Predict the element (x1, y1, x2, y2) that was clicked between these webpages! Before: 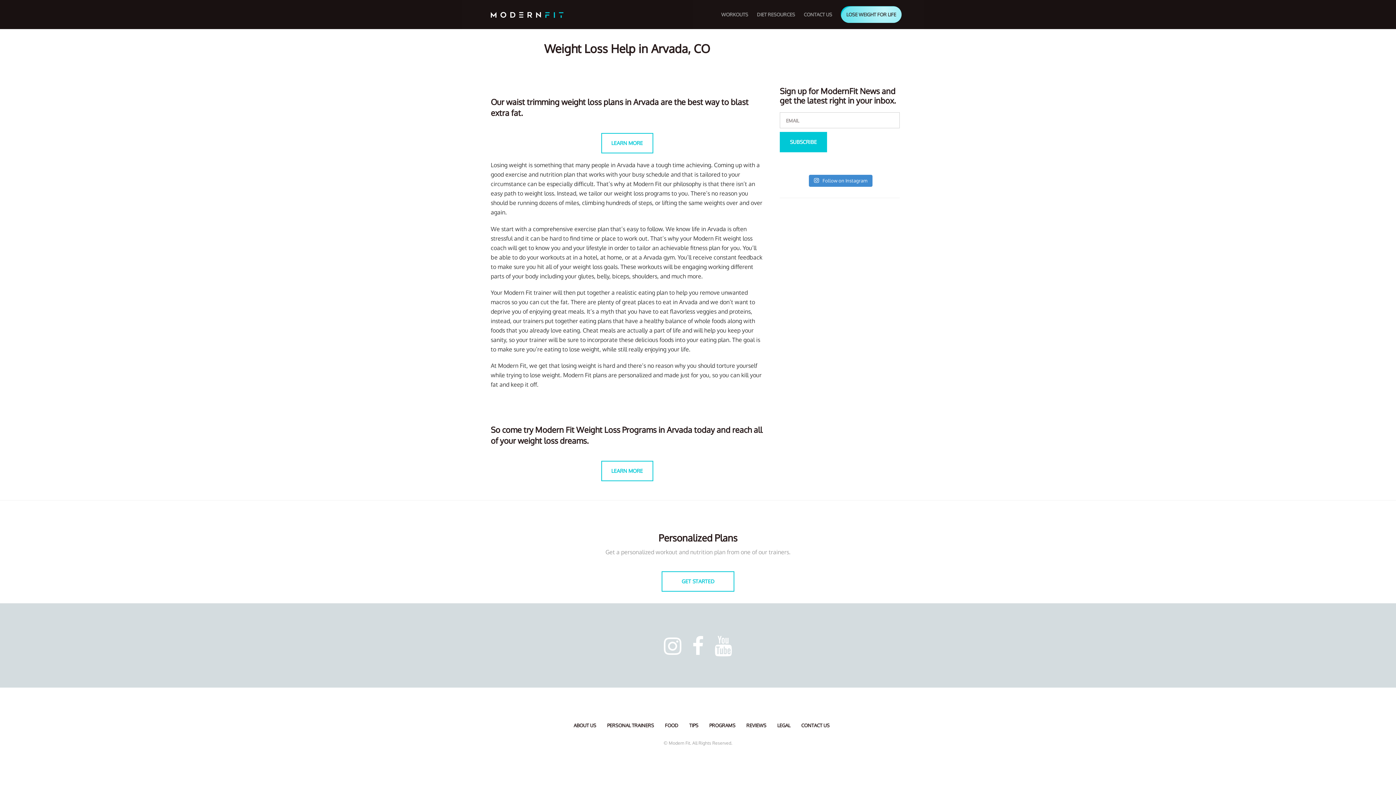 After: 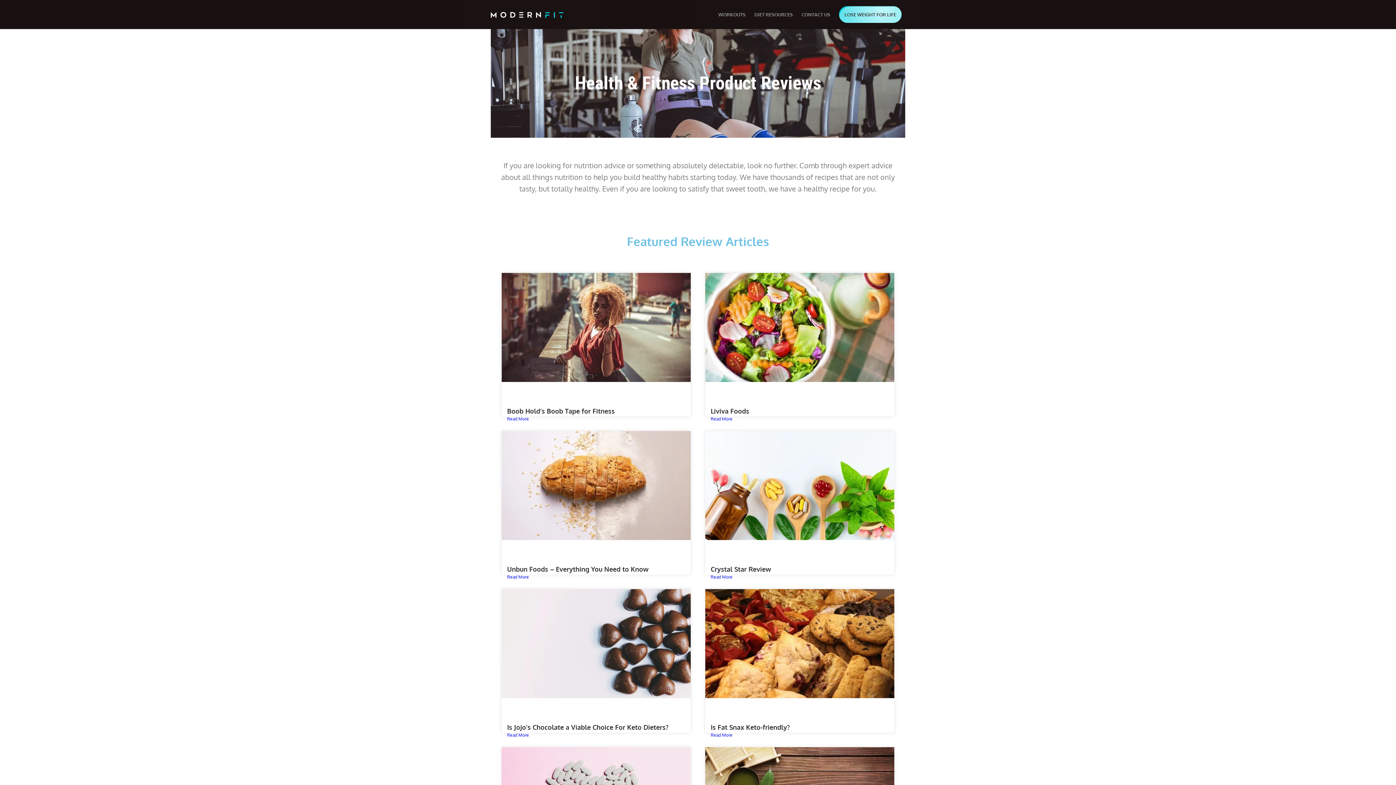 Action: bbox: (746, 723, 766, 728) label: REVIEWS